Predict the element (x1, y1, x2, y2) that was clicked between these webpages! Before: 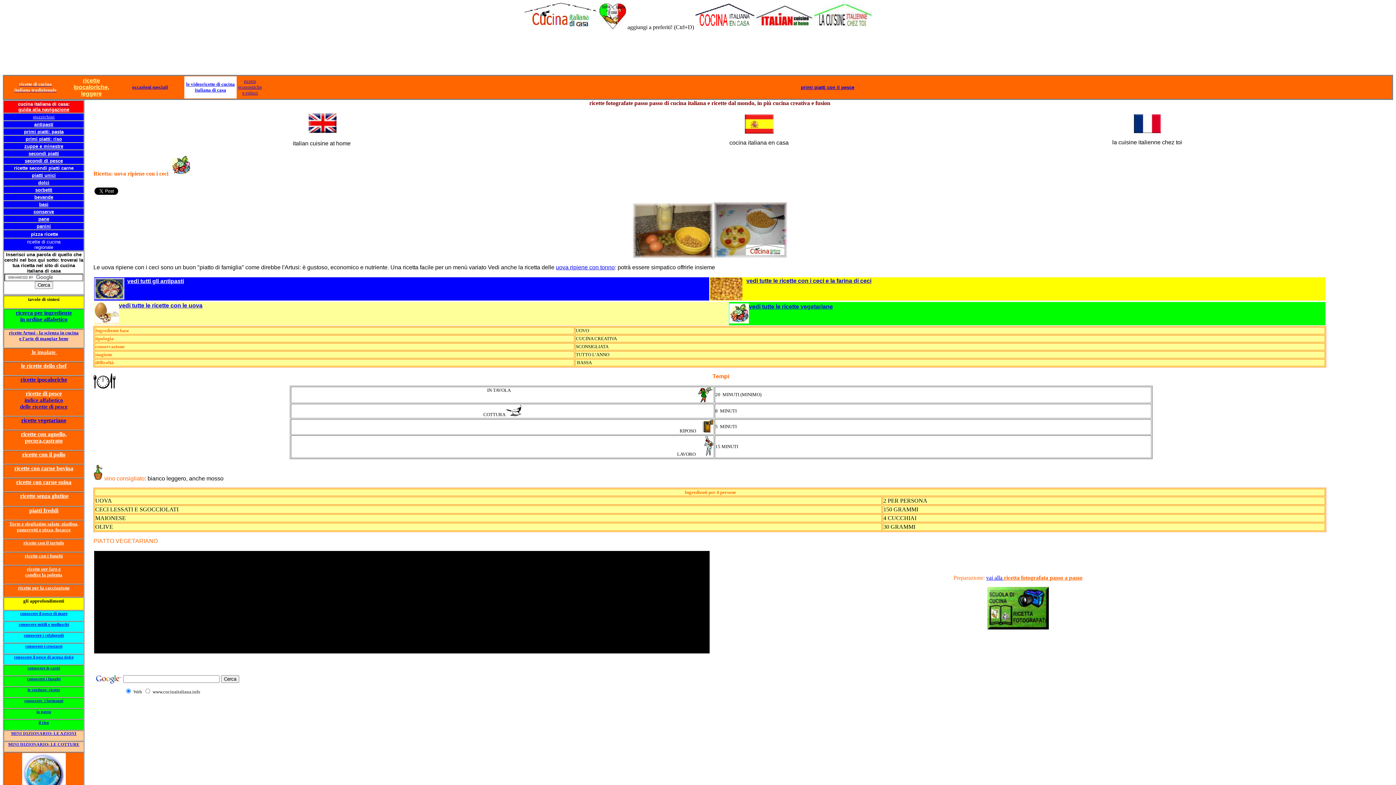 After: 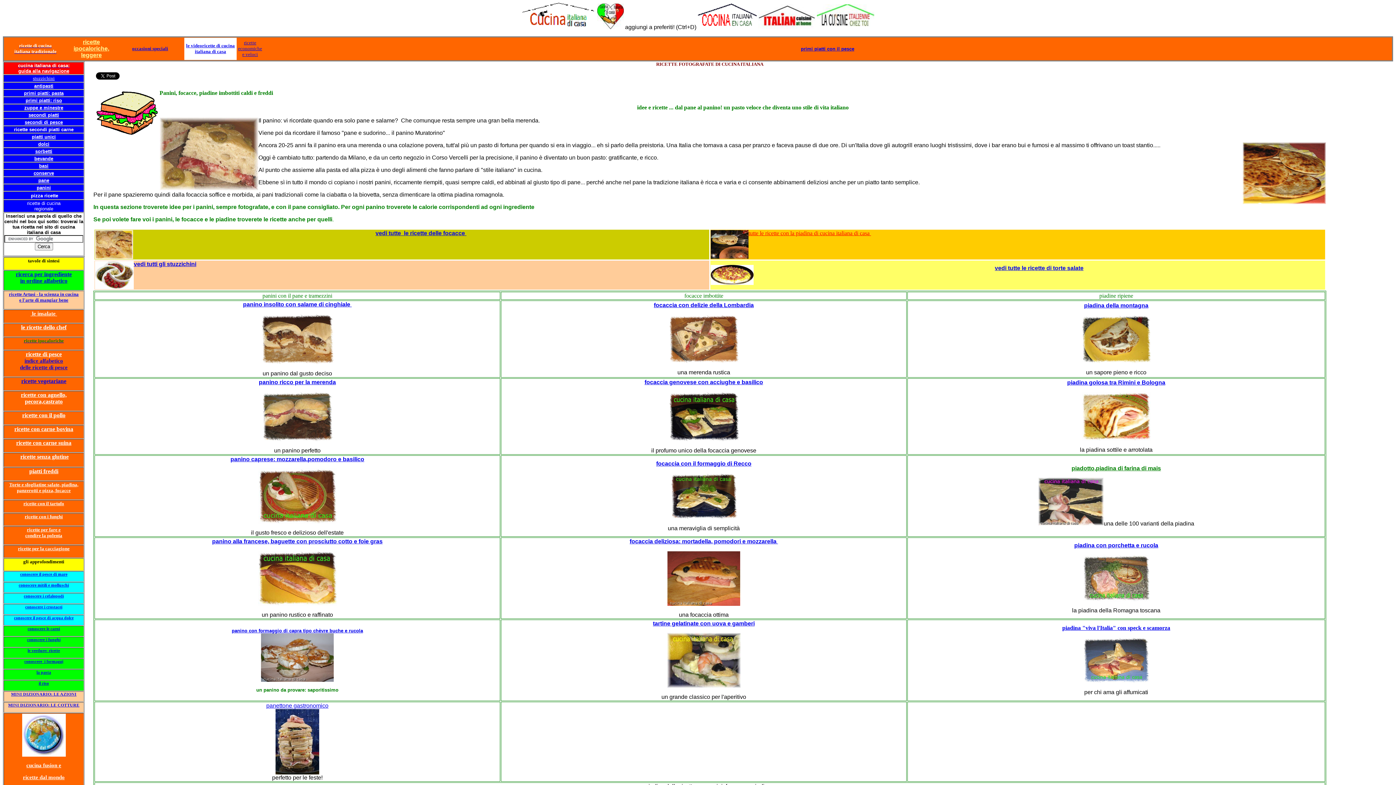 Action: label: panini bbox: (36, 223, 50, 229)